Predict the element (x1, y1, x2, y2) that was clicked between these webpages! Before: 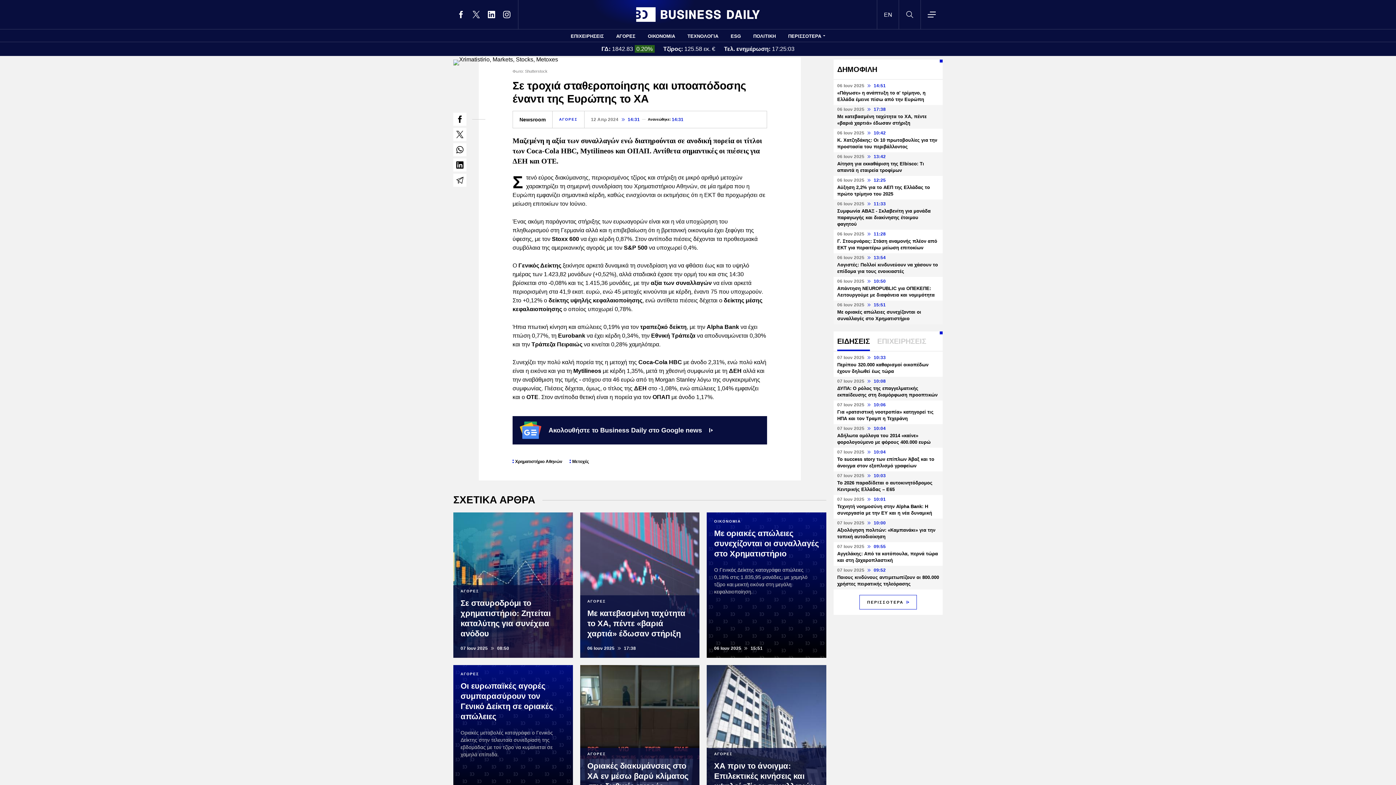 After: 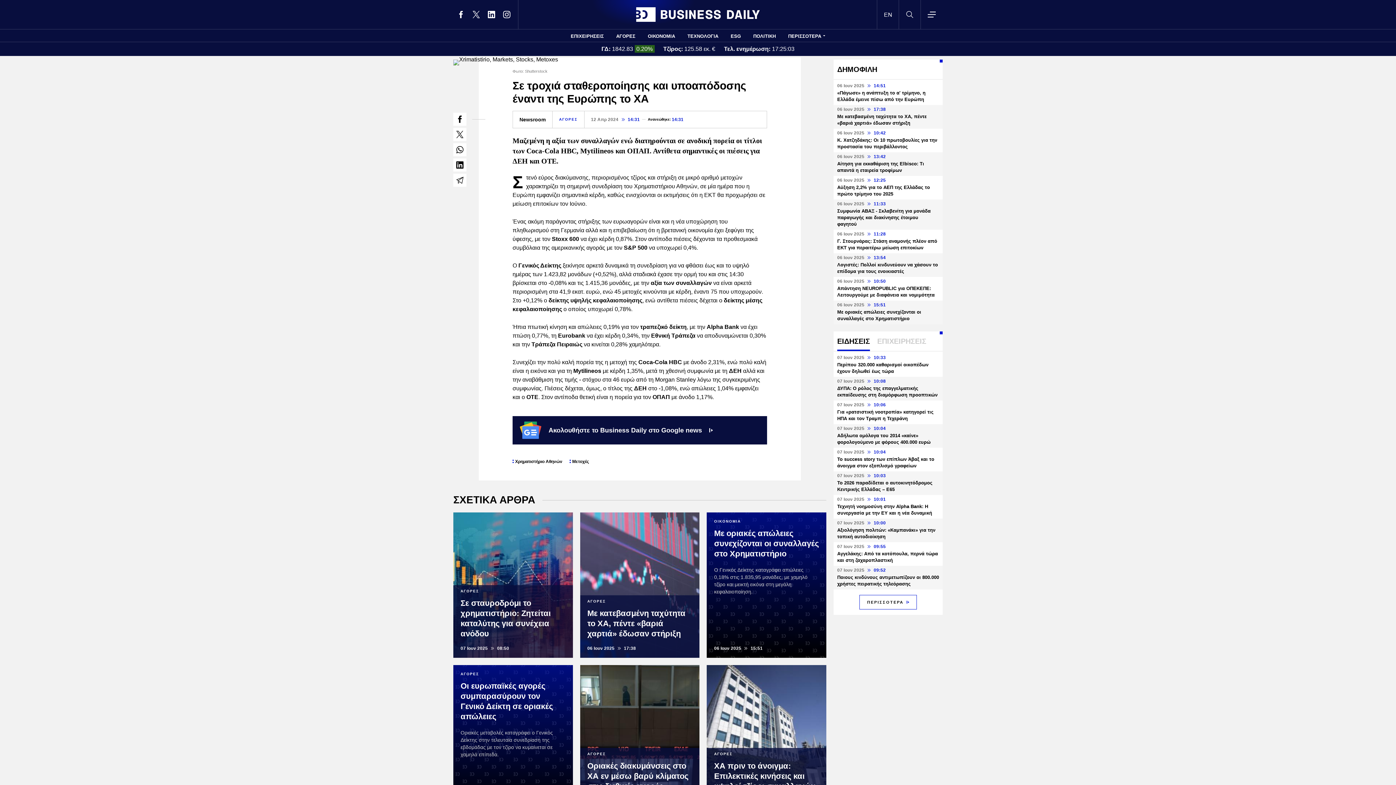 Action: label: ΑΓΟΡΕΣ bbox: (552, 111, 584, 128)